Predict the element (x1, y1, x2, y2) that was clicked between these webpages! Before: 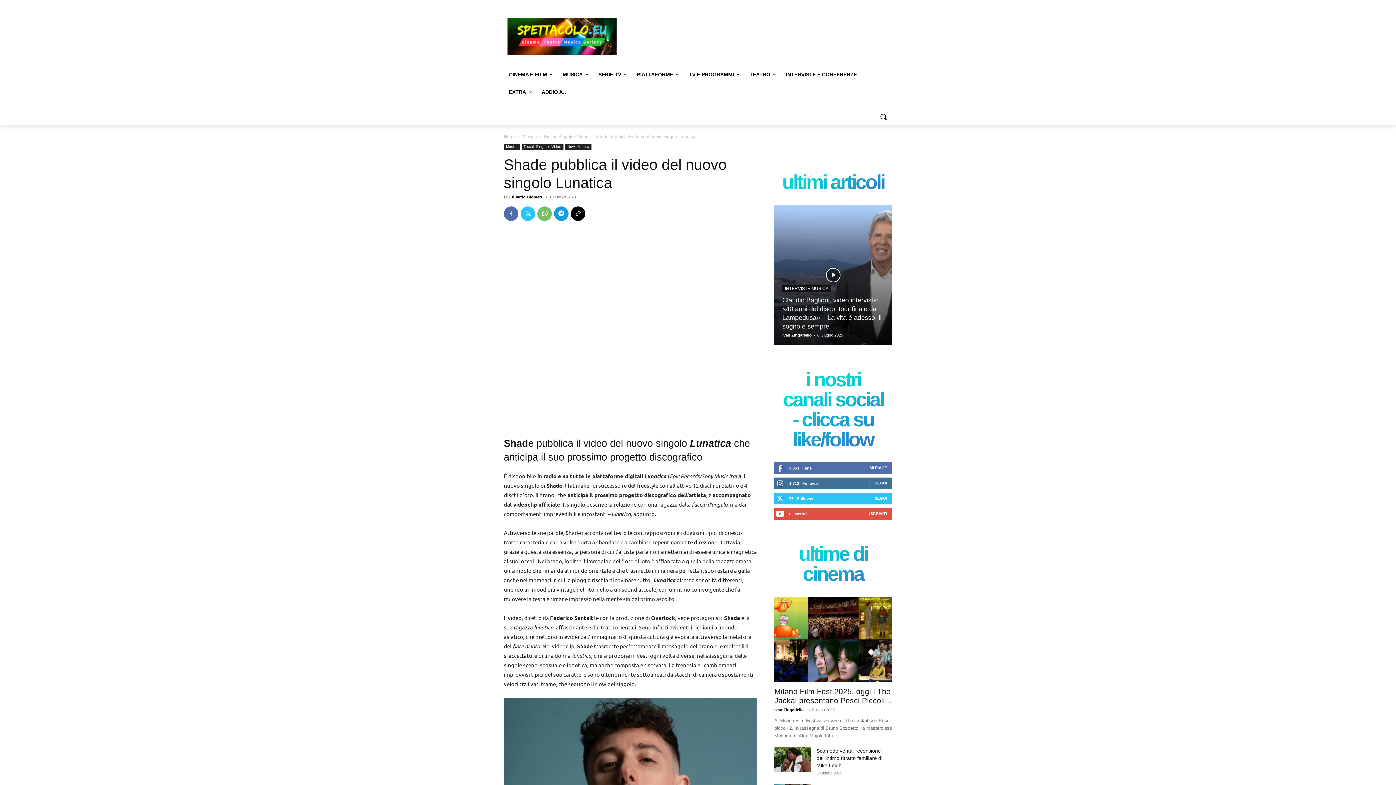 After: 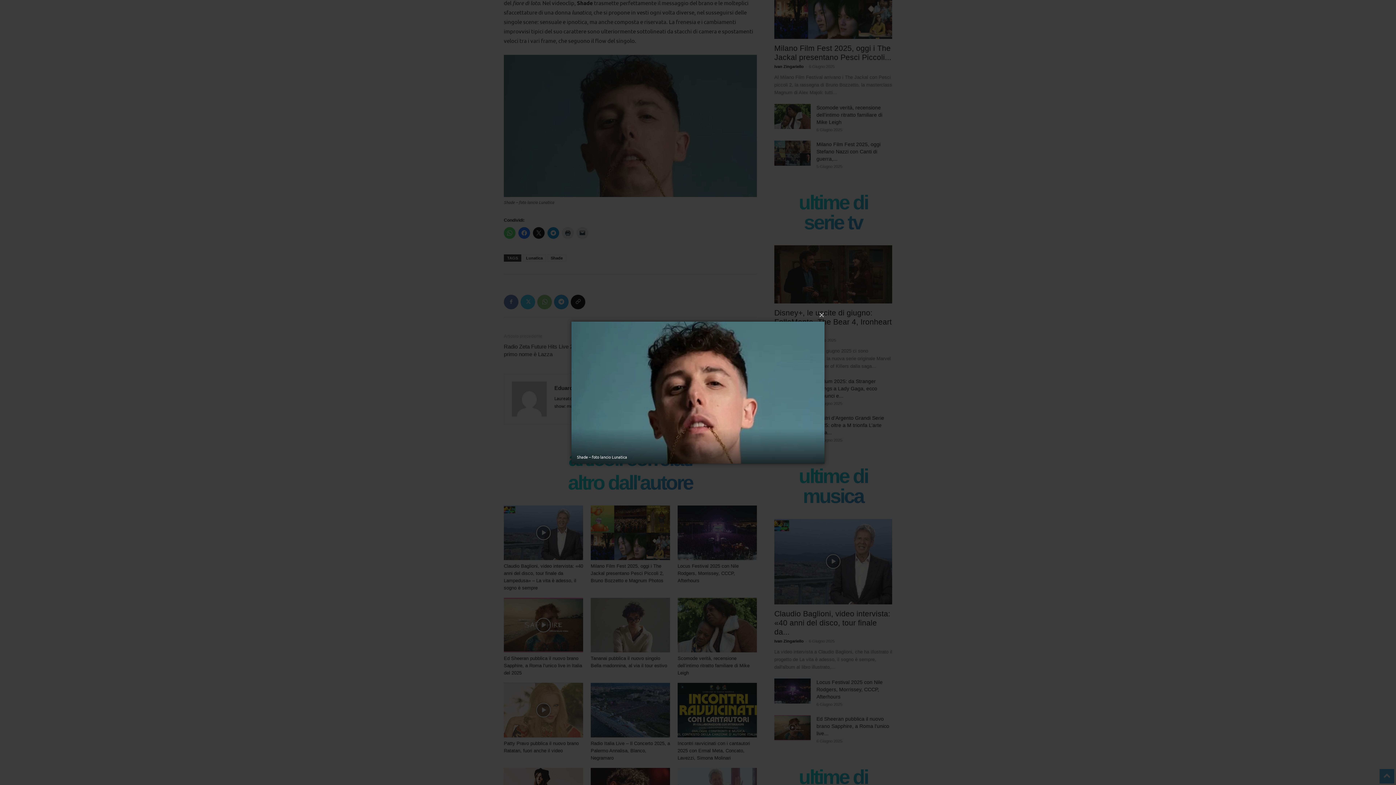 Action: bbox: (504, 698, 757, 840)